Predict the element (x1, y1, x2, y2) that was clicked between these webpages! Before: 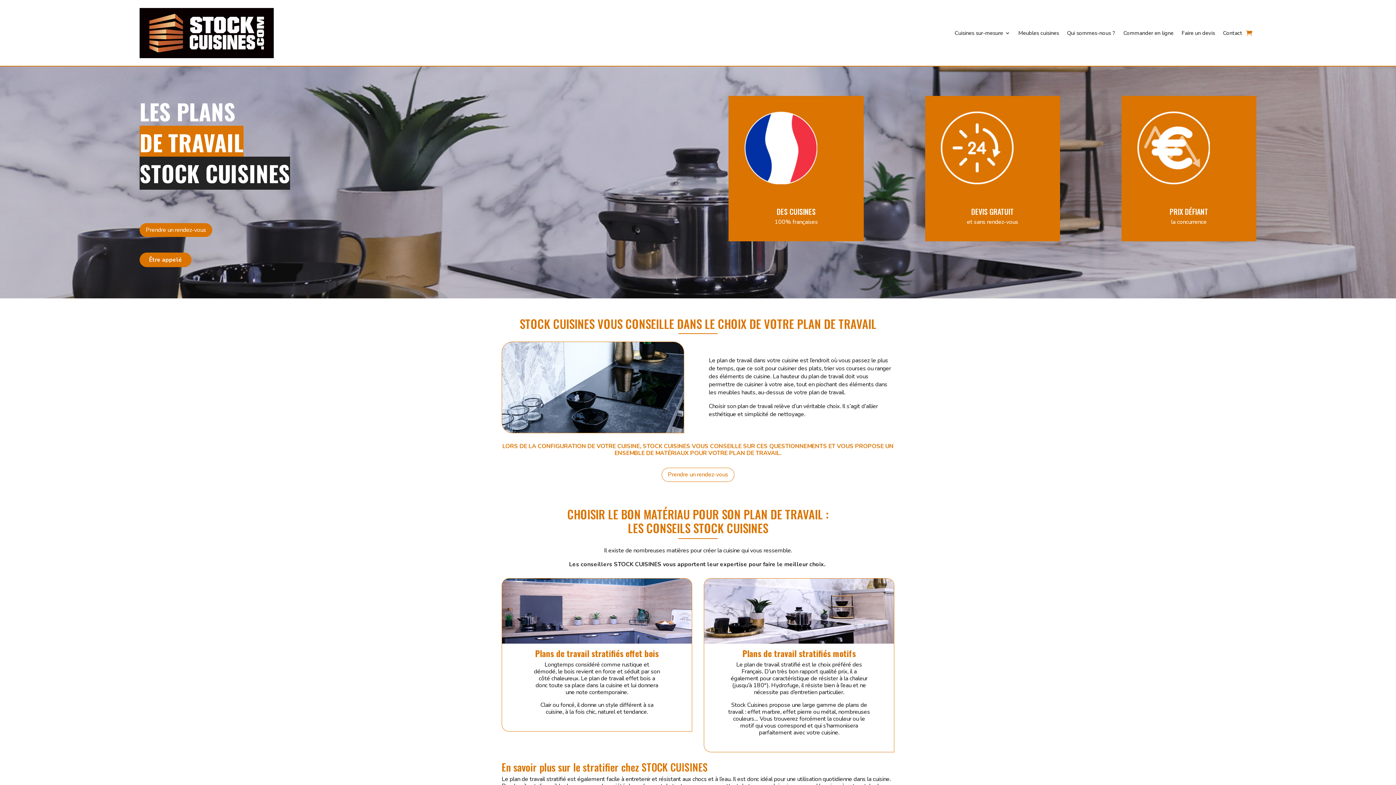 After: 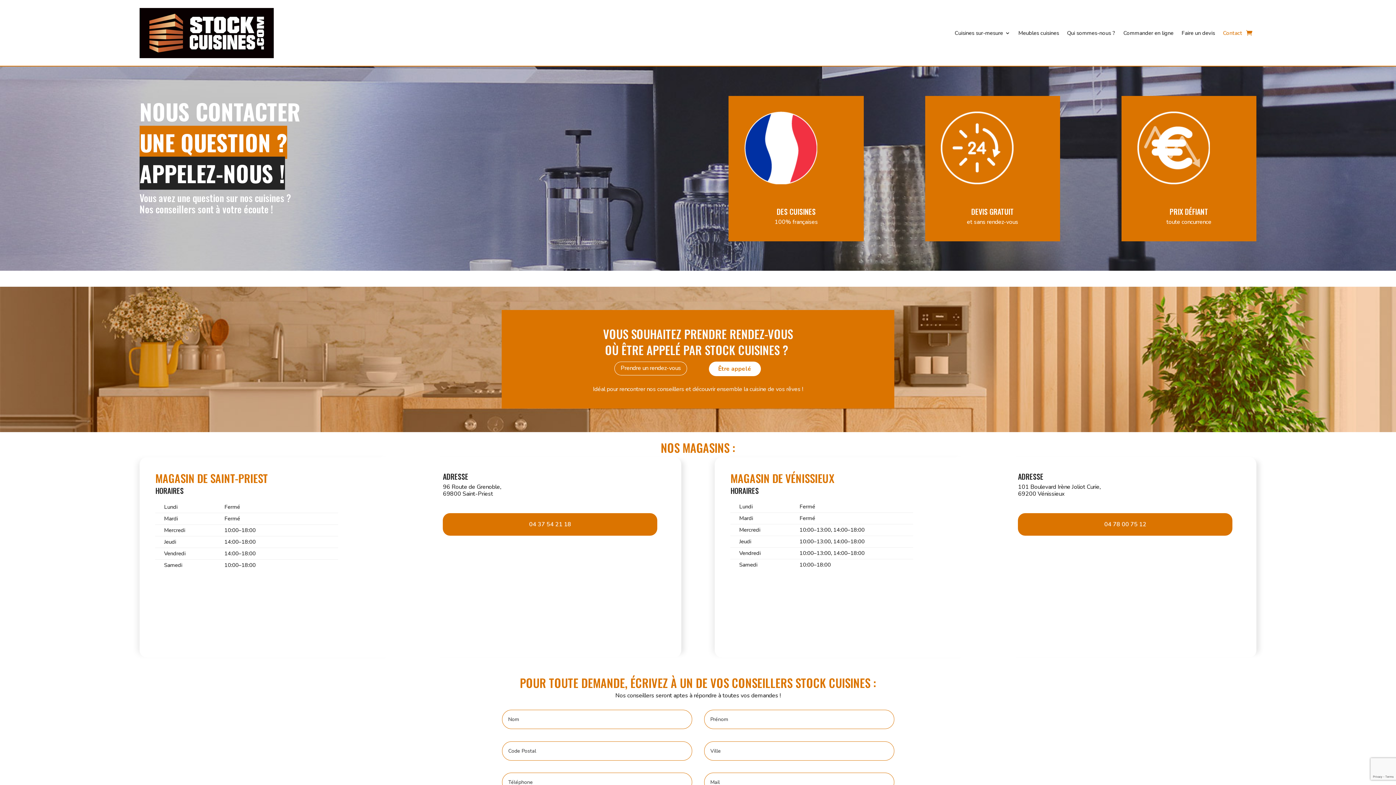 Action: label: Contact bbox: (1223, 7, 1242, 58)